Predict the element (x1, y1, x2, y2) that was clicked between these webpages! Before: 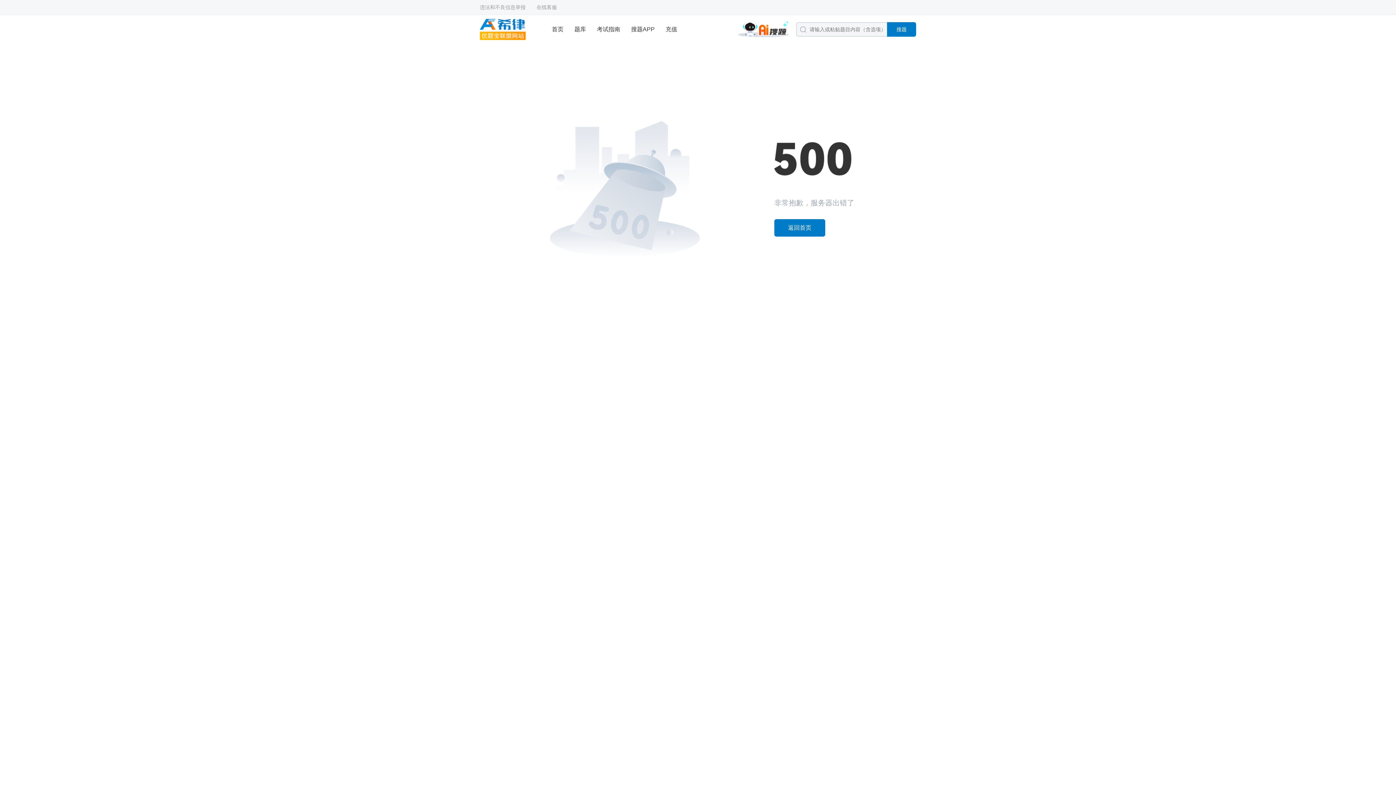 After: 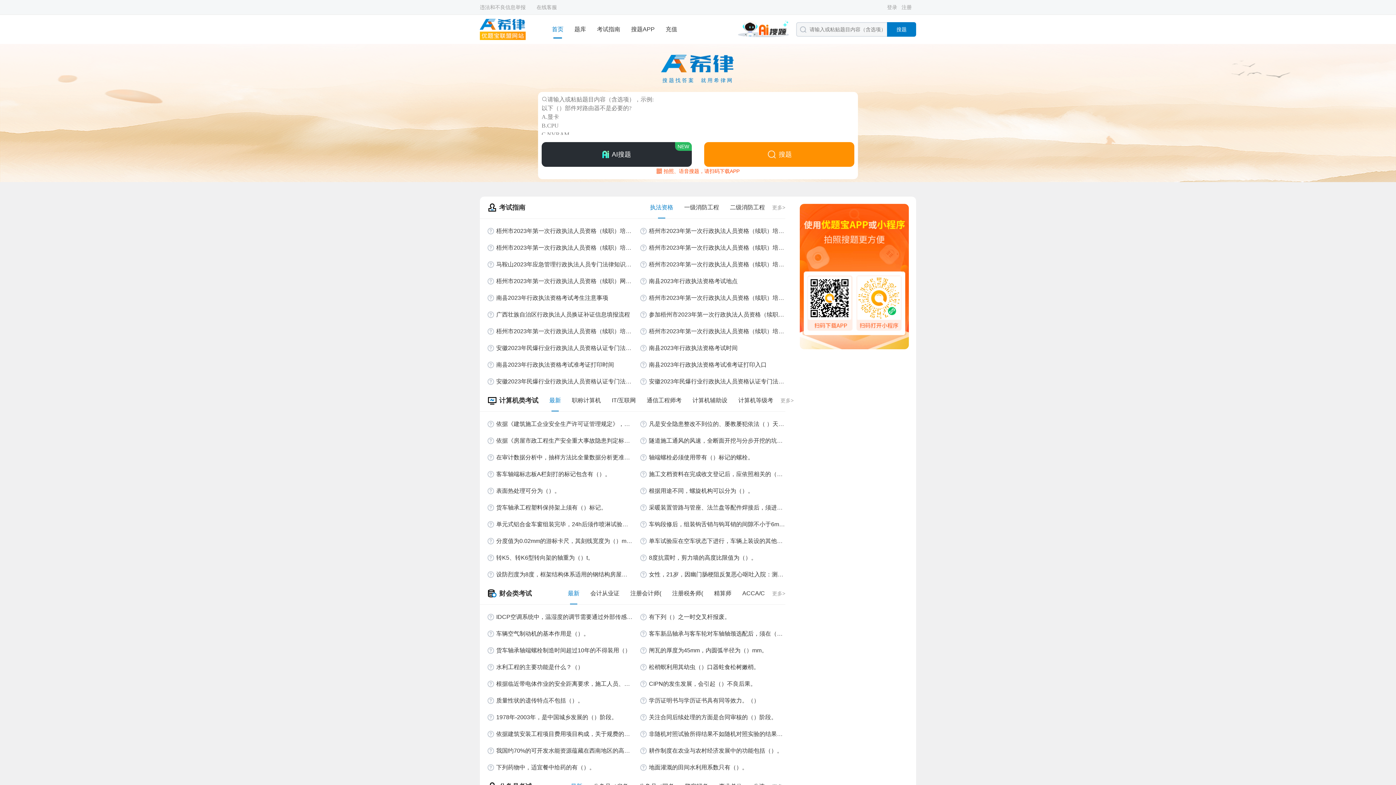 Action: bbox: (480, 18, 533, 40)